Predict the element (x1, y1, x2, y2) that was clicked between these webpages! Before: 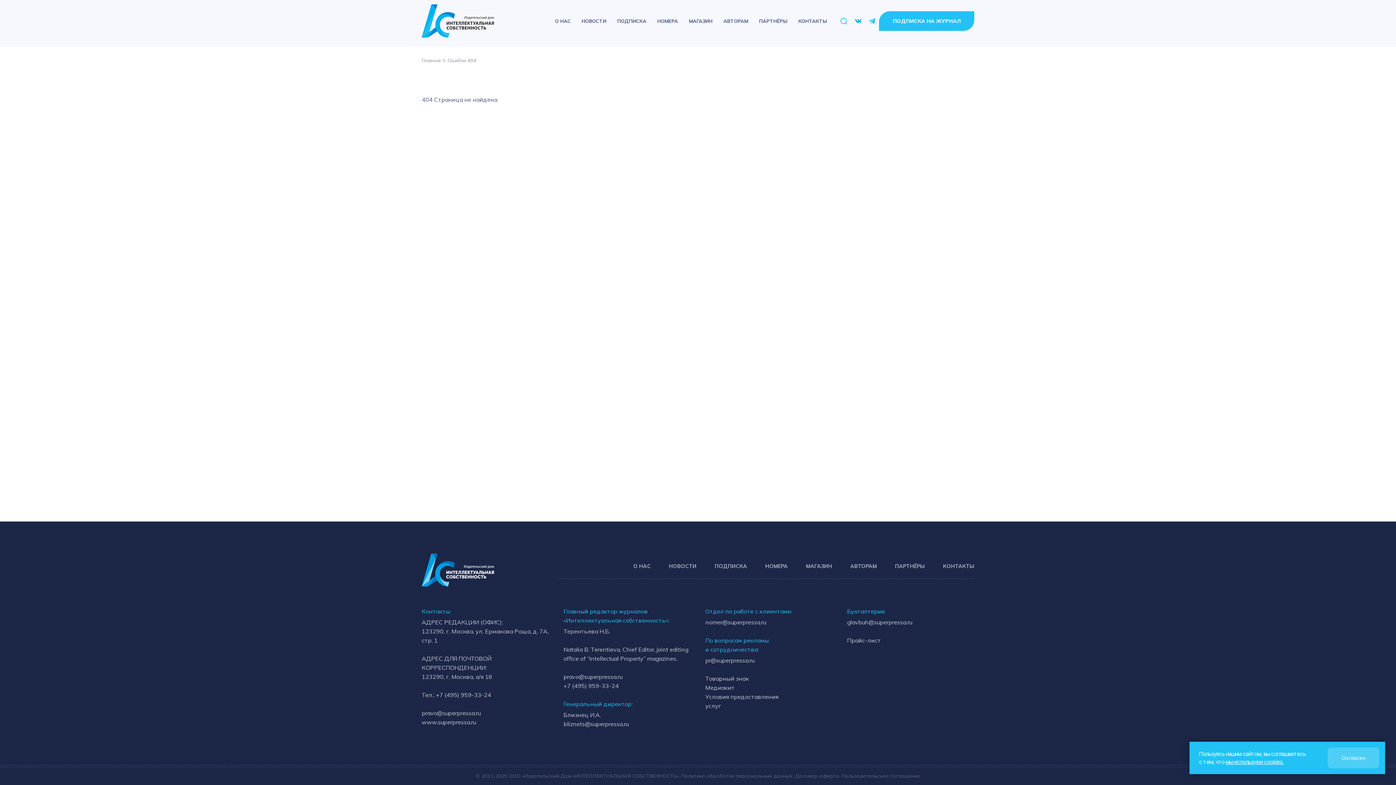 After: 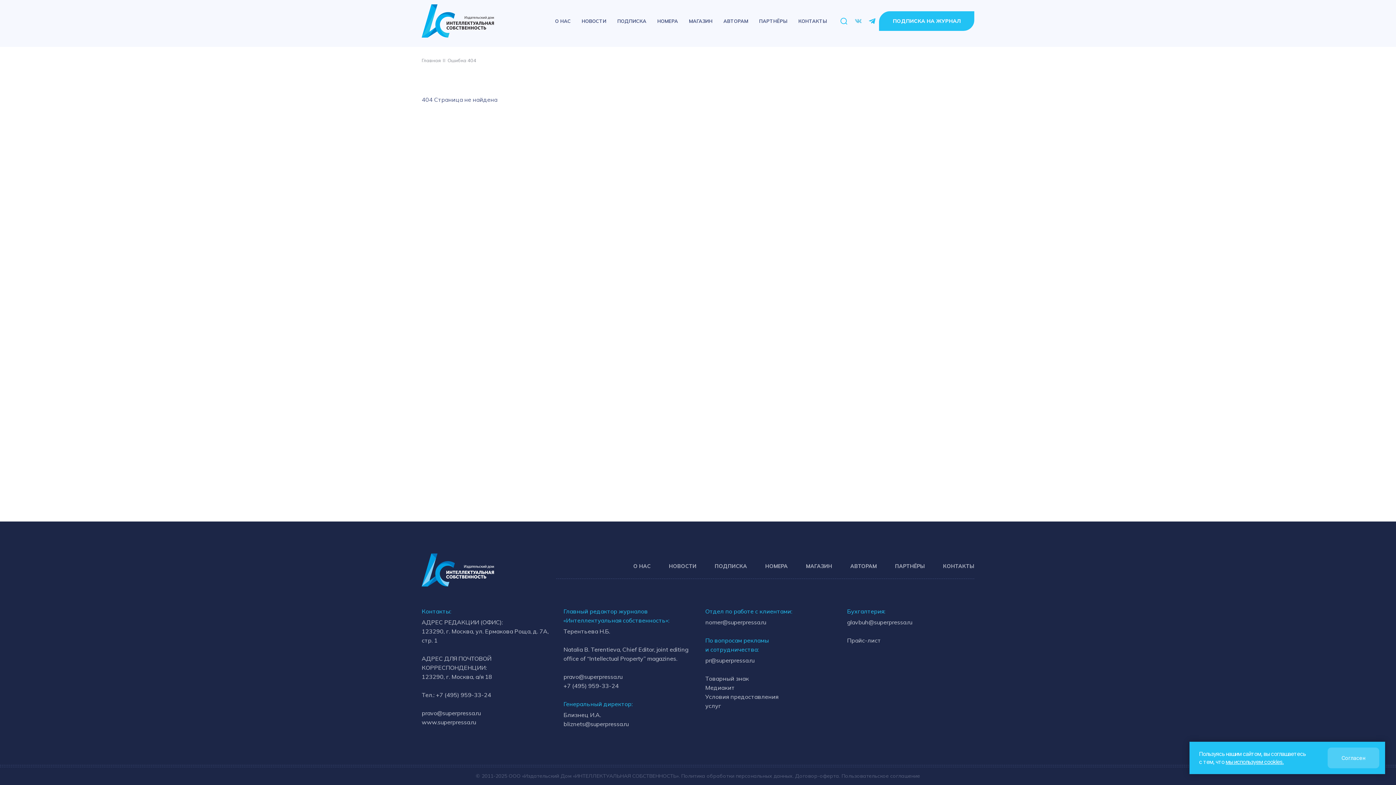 Action: bbox: (851, 16, 865, 25)